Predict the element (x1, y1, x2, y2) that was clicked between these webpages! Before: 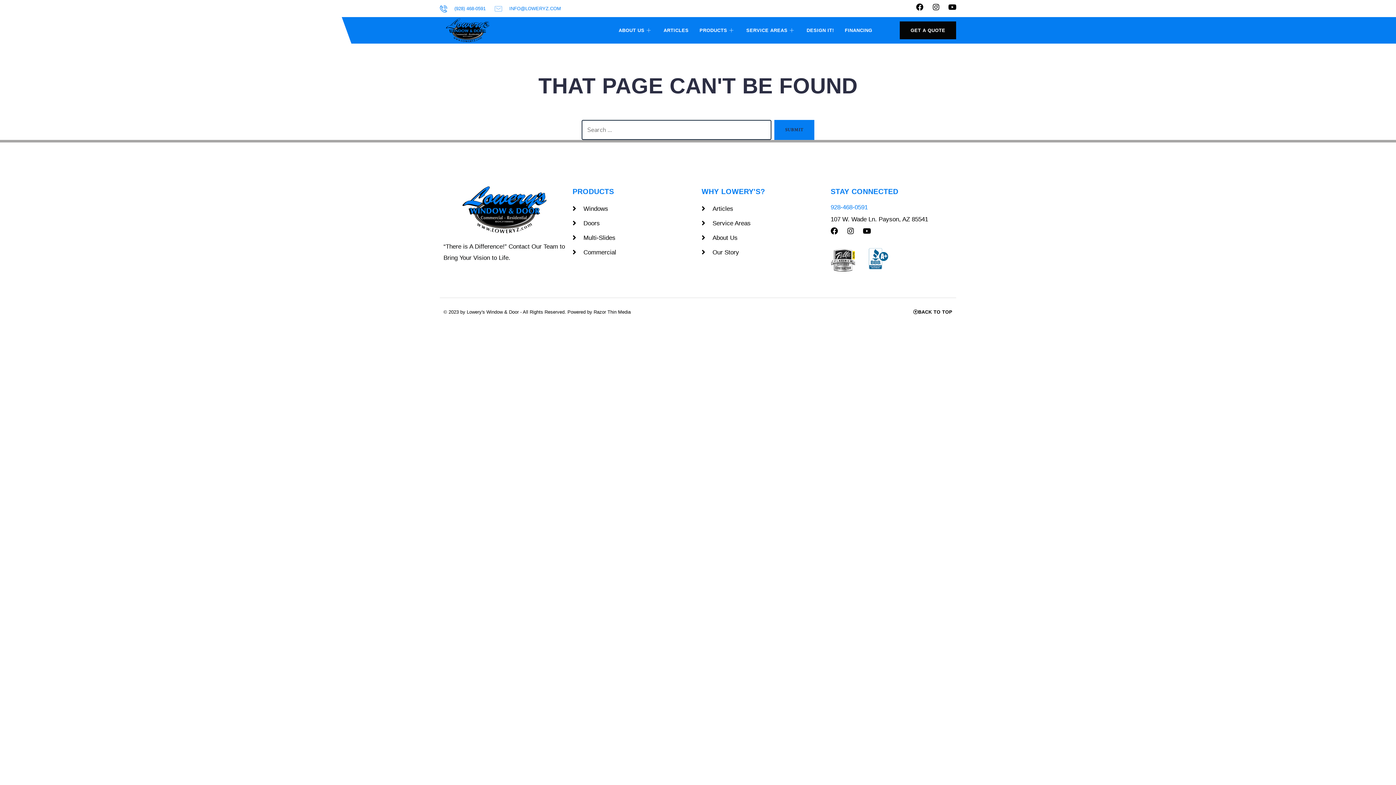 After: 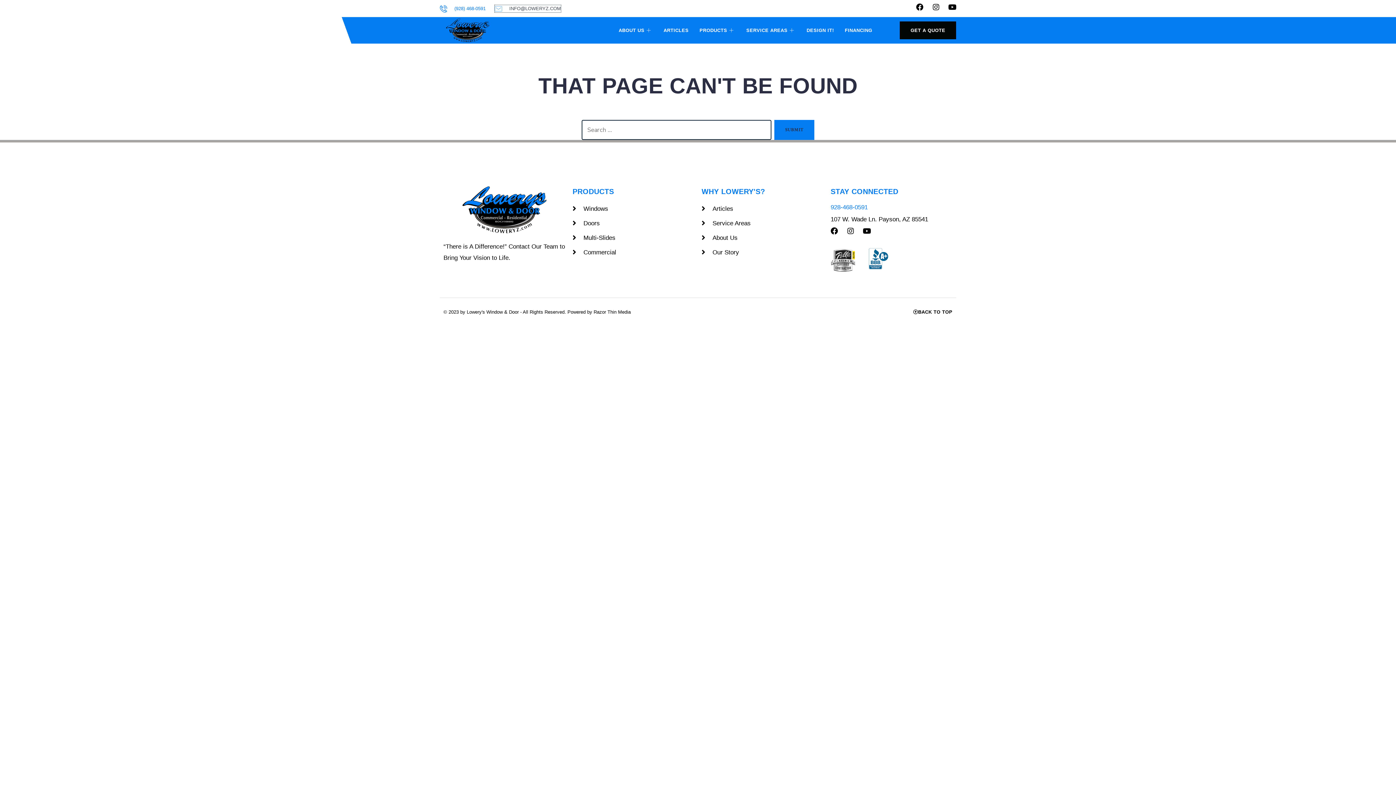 Action: label: INFO@LOWERYZ.COM bbox: (494, 4, 561, 12)